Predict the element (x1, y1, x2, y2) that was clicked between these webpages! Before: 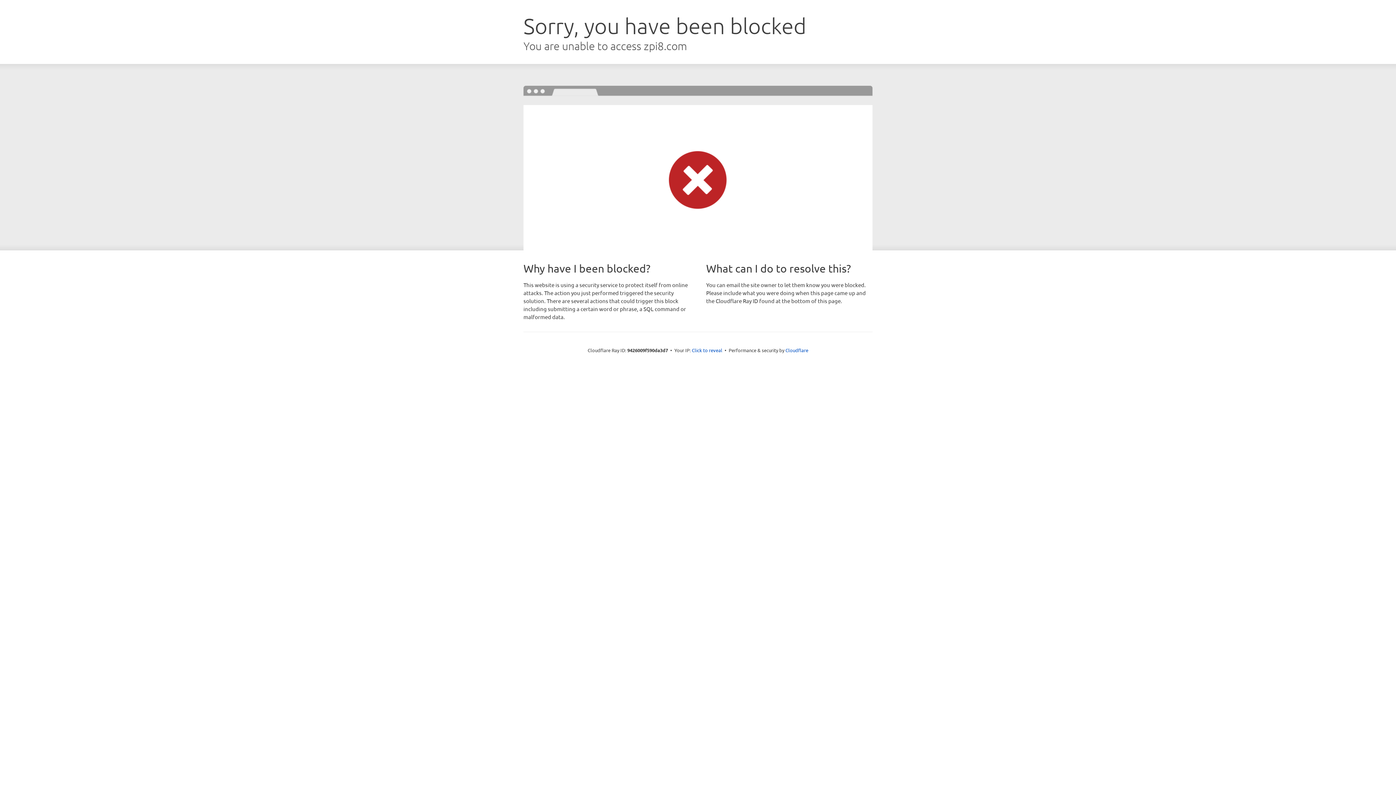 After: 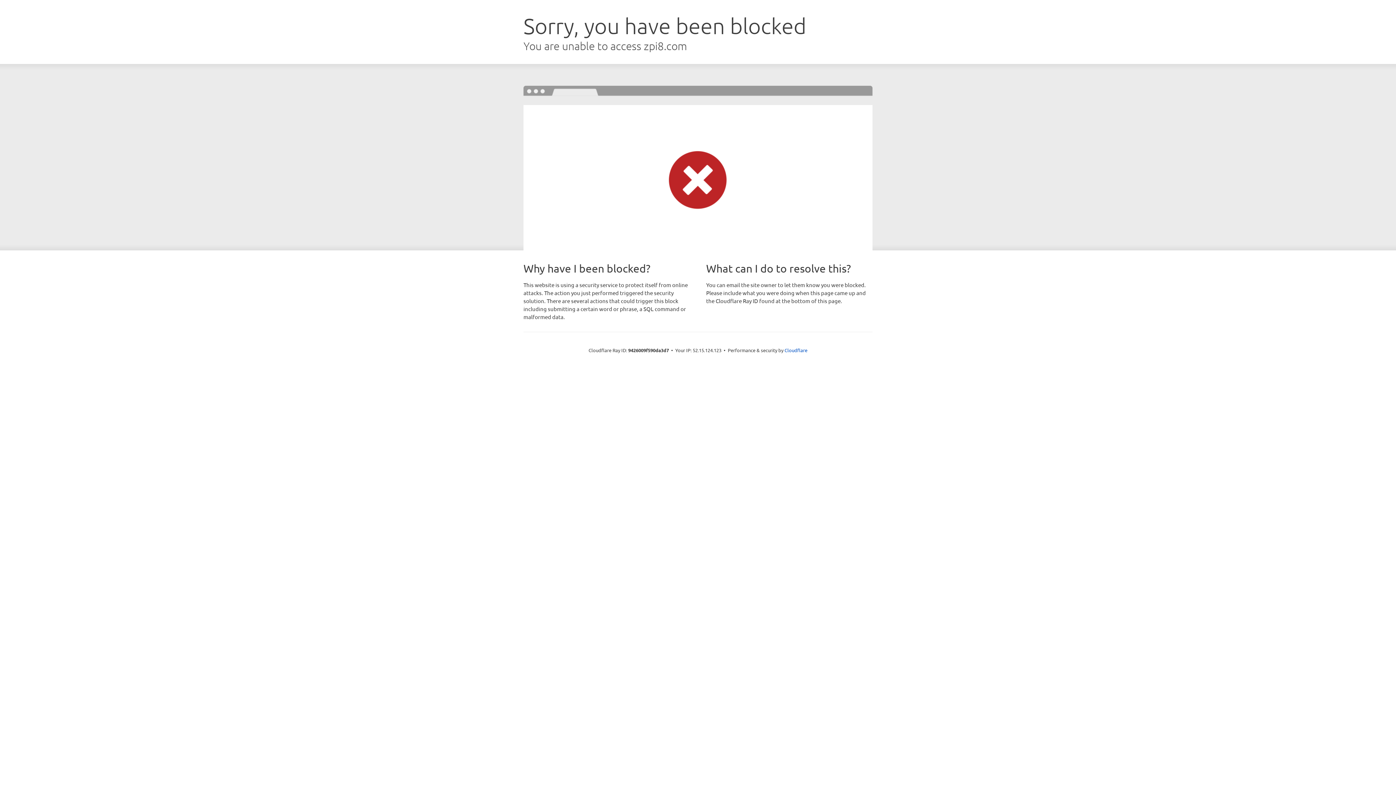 Action: label: Click to reveal bbox: (692, 346, 722, 353)